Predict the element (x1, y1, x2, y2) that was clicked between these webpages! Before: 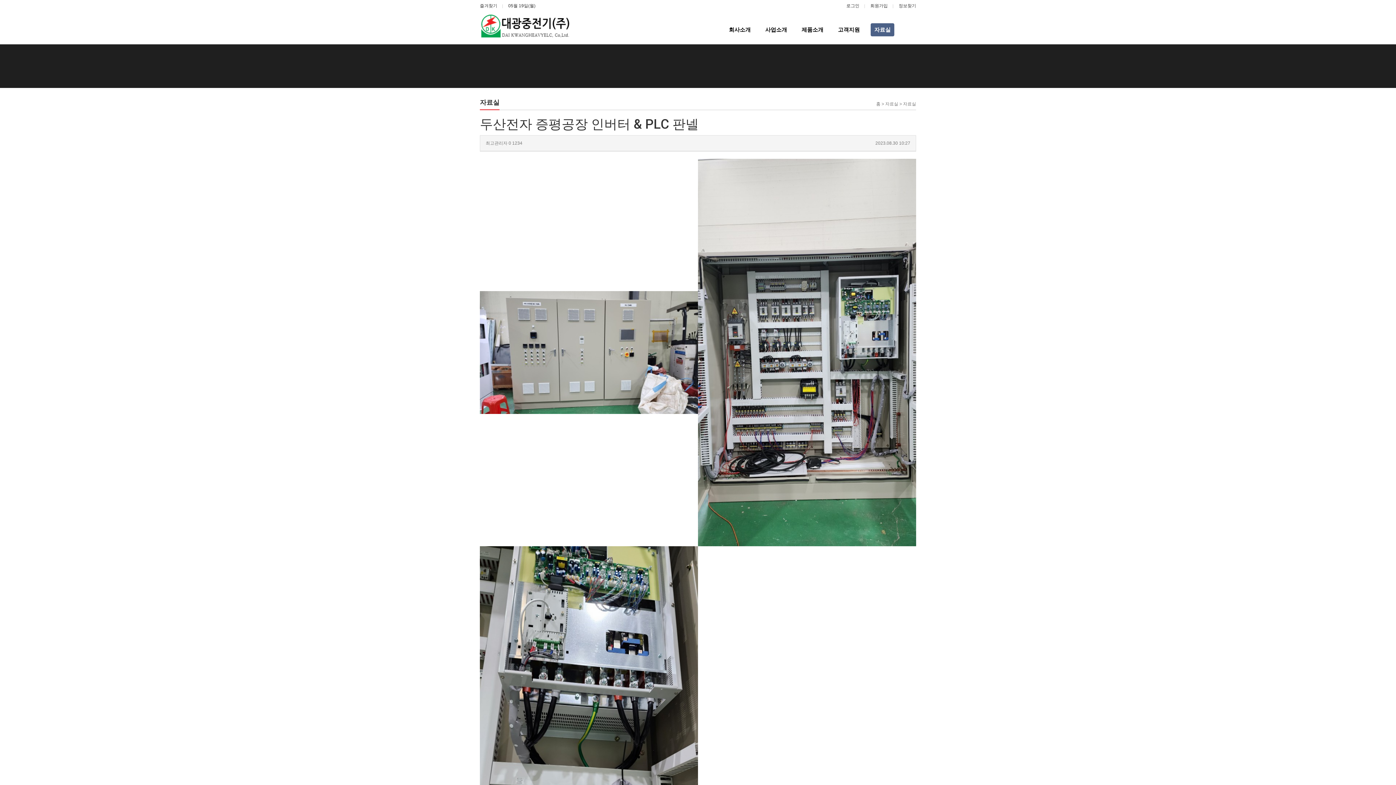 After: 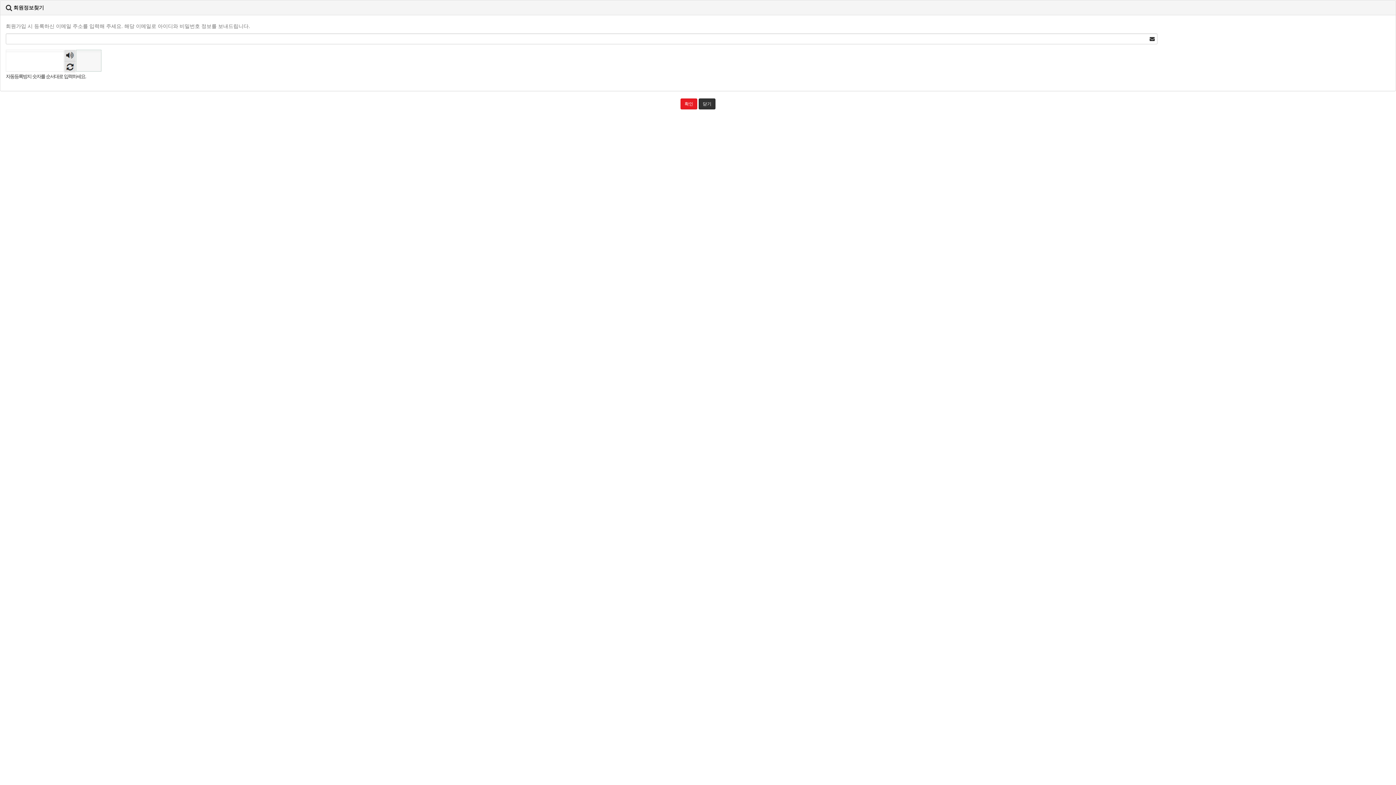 Action: label: 정보찾기 bbox: (898, 2, 916, 9)